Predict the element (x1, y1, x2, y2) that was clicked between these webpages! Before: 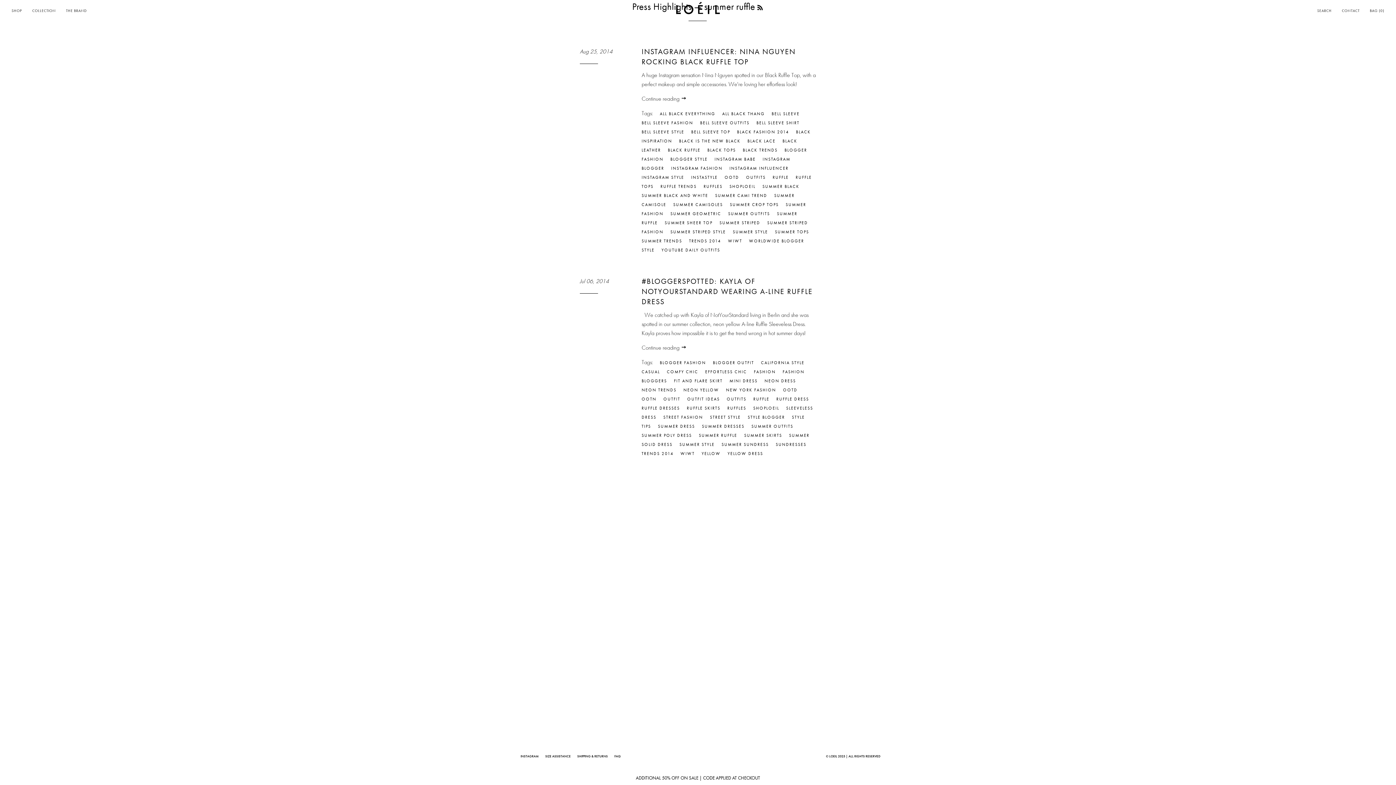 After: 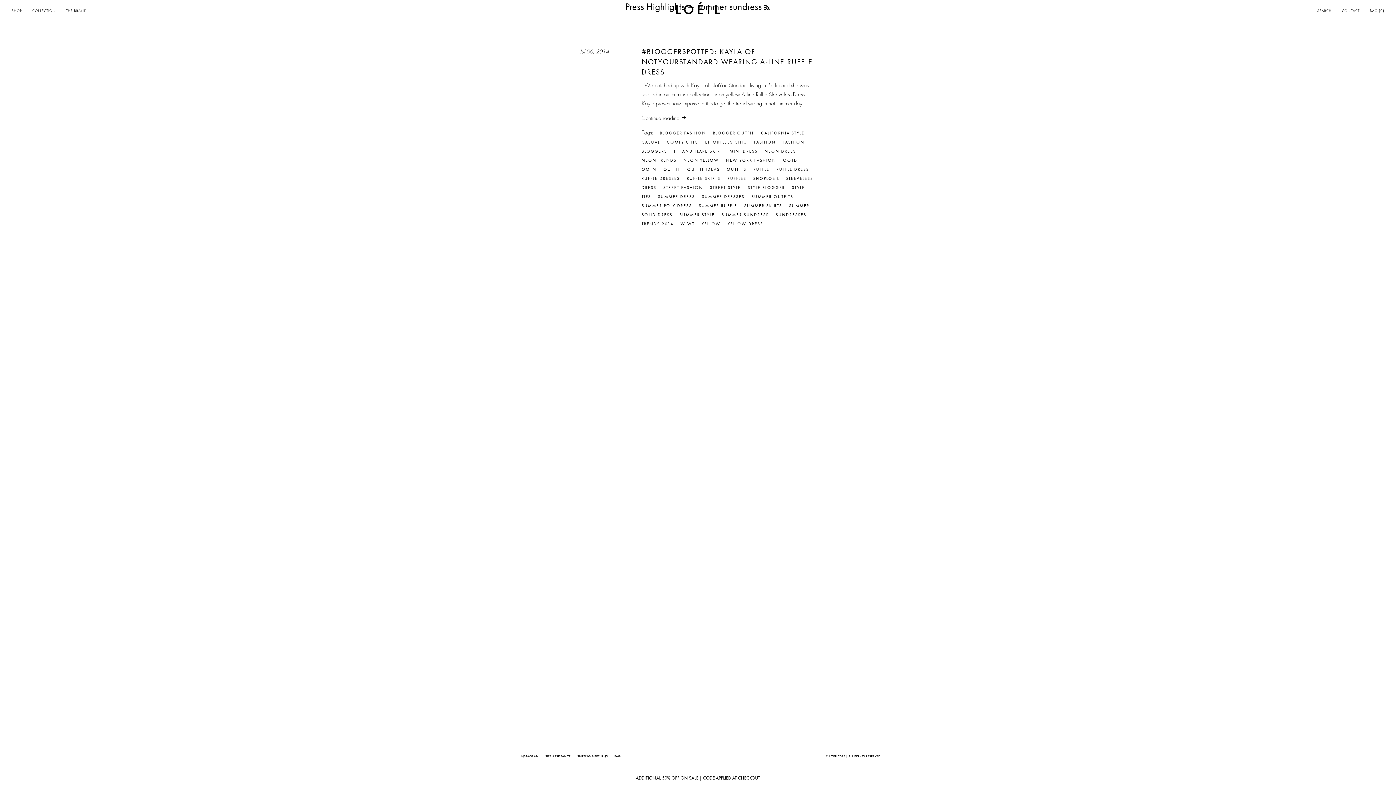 Action: label: SUMMER SUNDRESS bbox: (721, 440, 774, 448)